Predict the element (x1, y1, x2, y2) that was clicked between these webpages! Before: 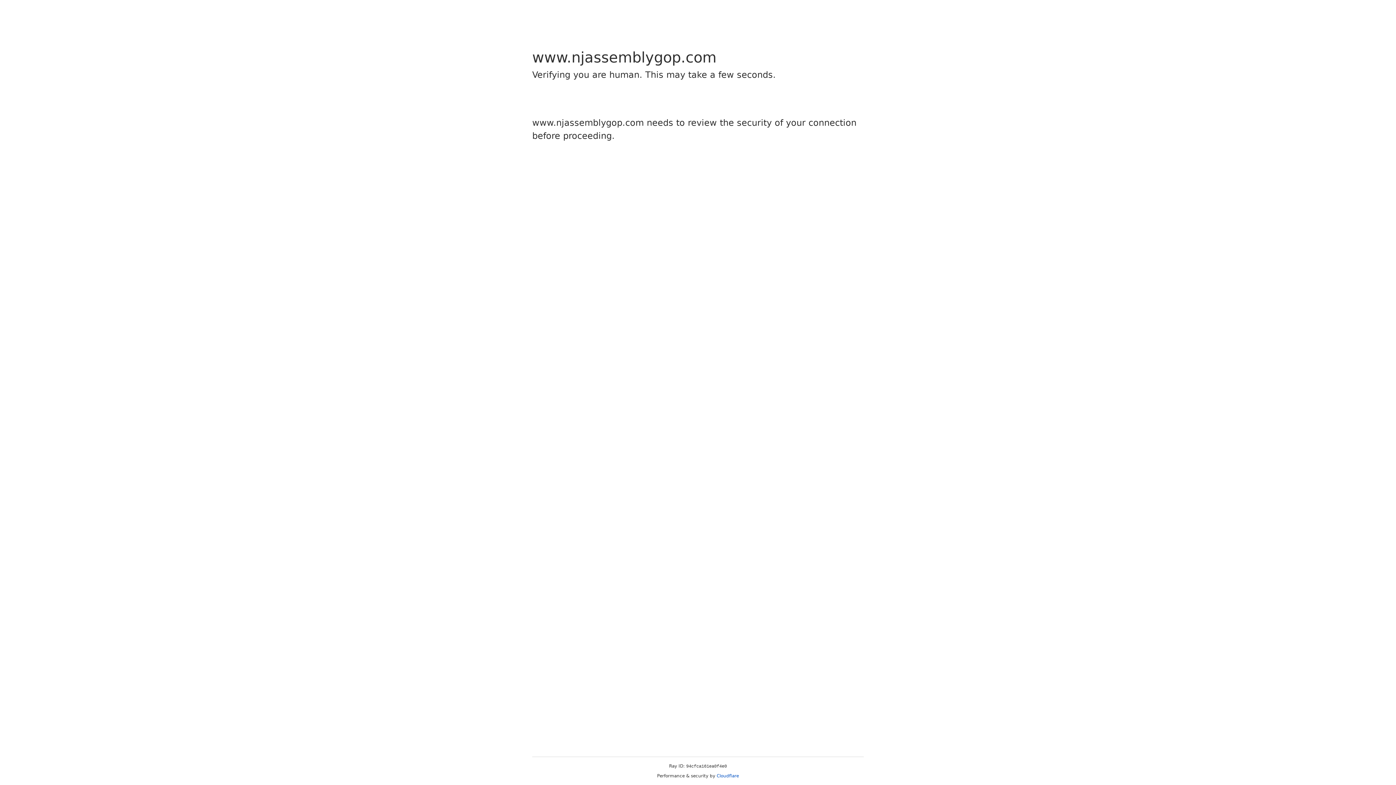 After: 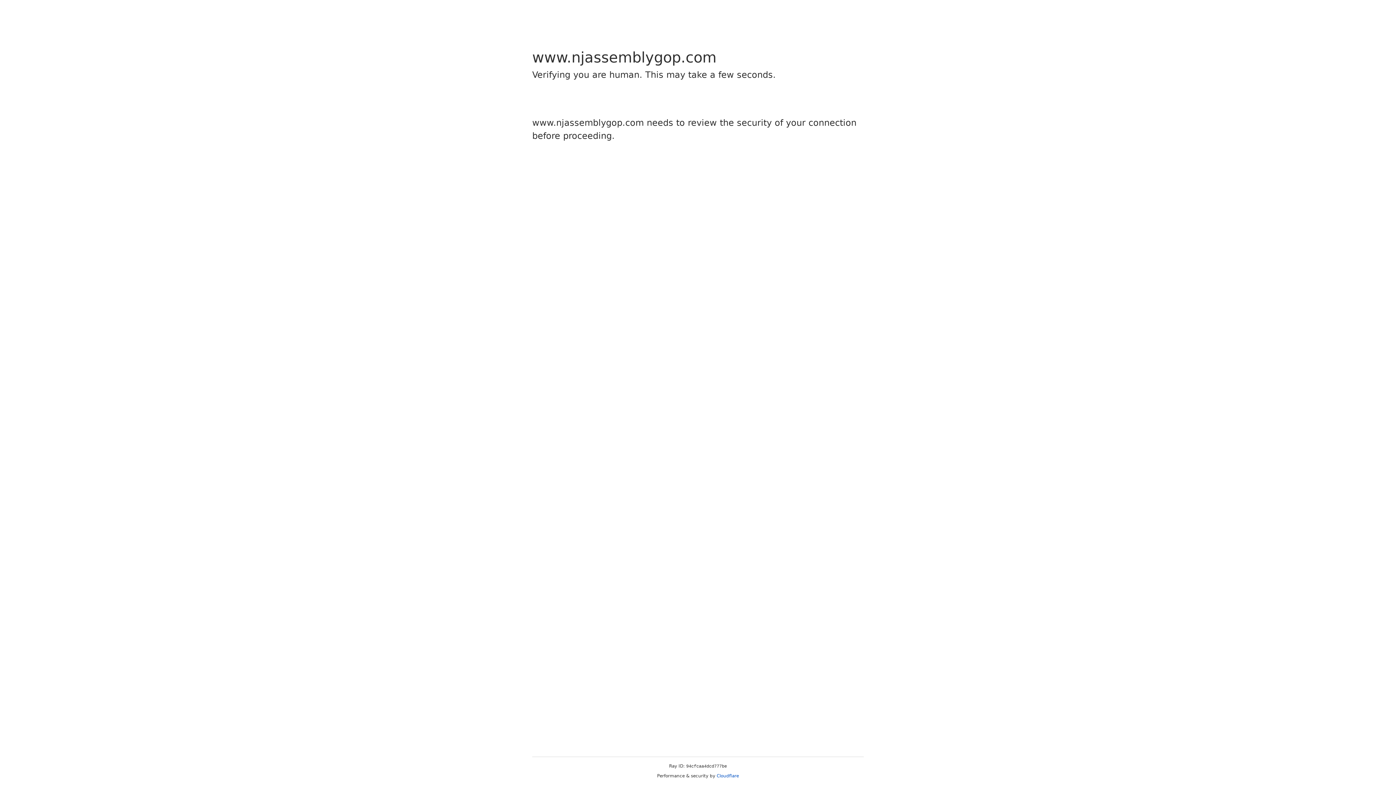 Action: bbox: (716, 773, 739, 778) label: Cloudflare